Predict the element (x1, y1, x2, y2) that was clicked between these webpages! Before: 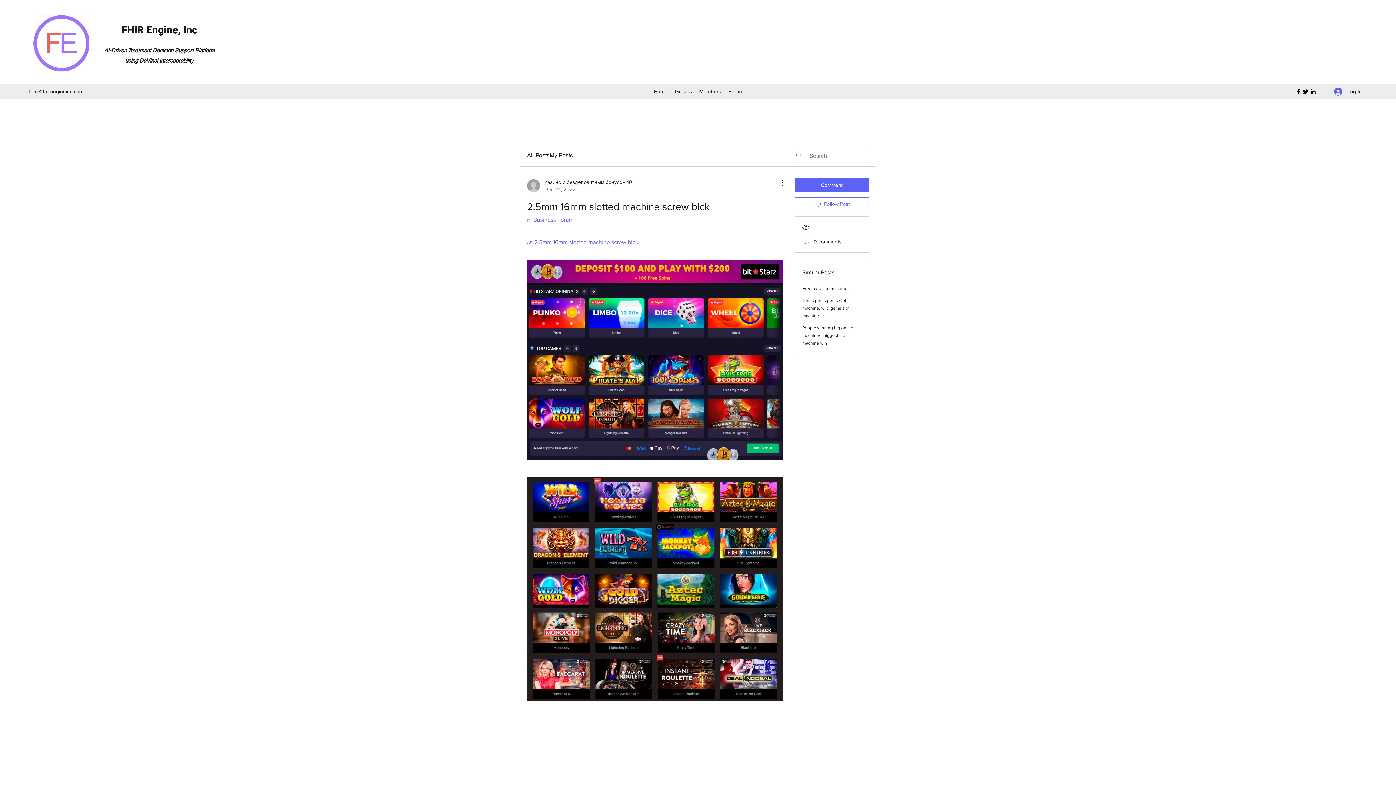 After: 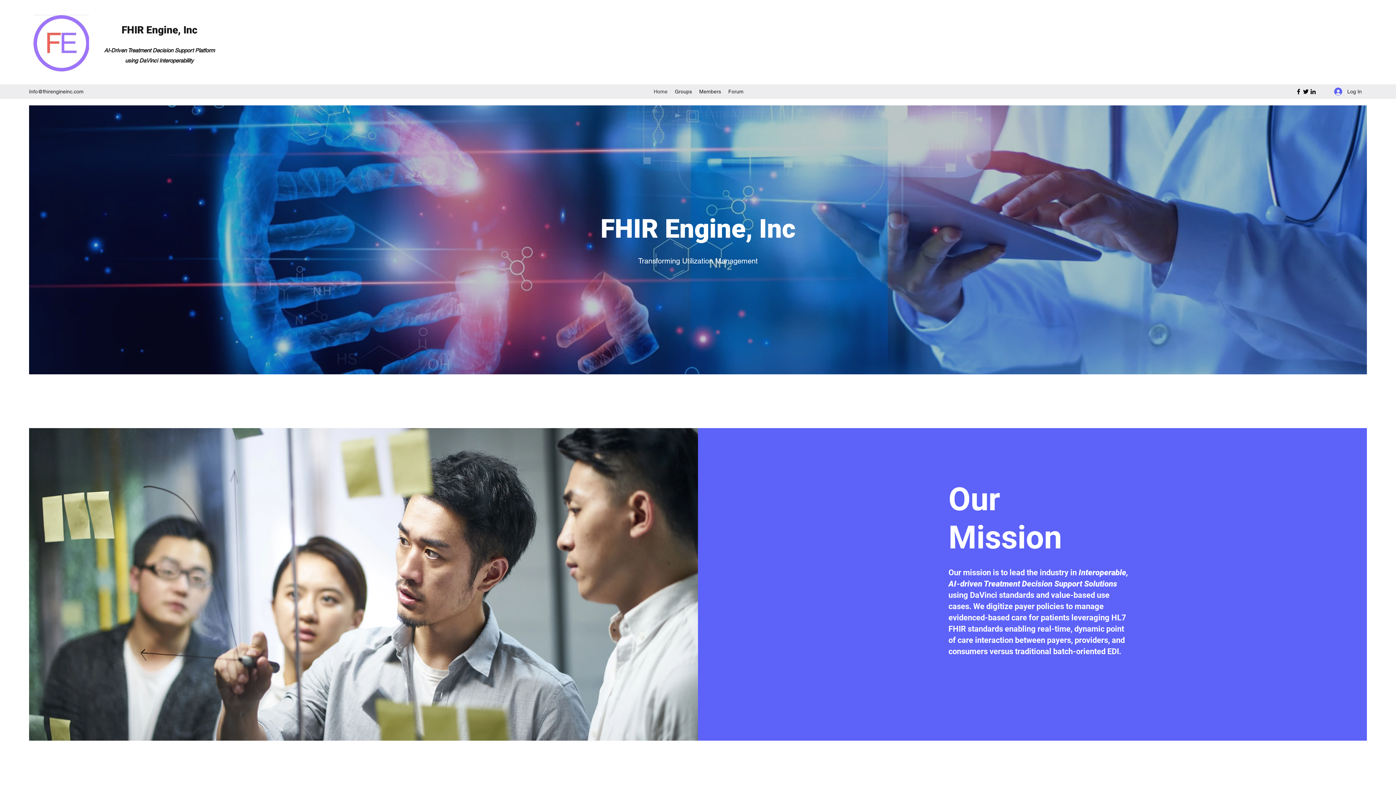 Action: bbox: (33, 14, 89, 73)